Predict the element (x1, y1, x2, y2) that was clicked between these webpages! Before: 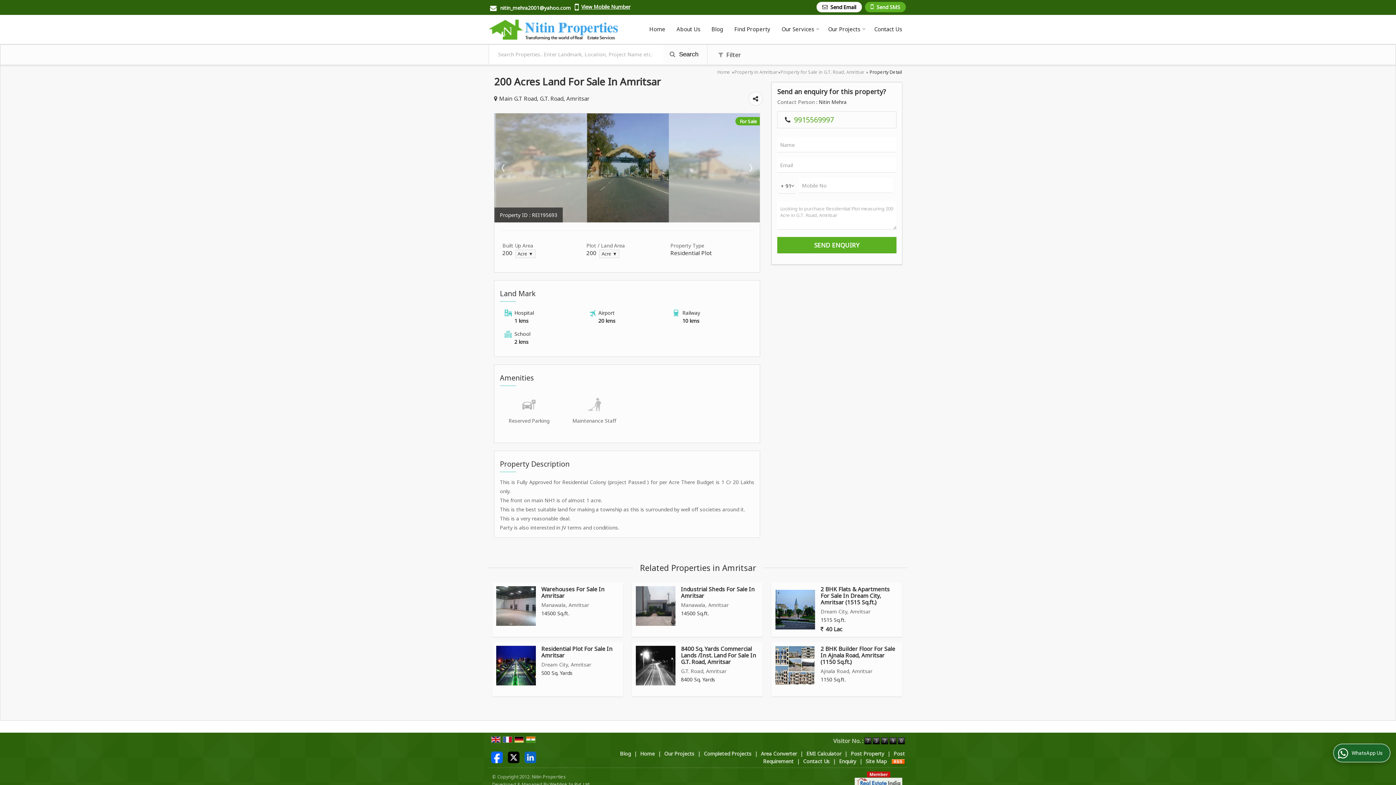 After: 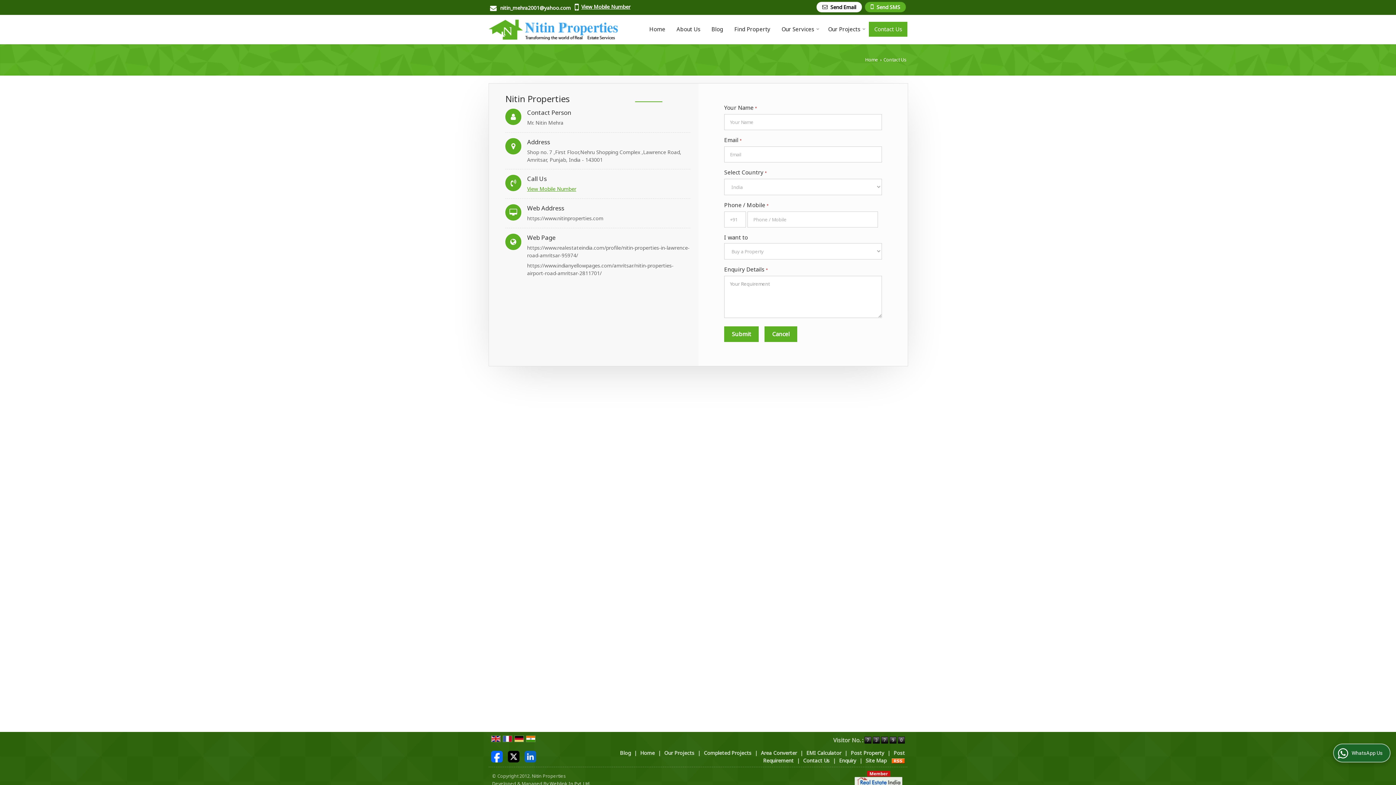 Action: bbox: (869, 21, 907, 36) label: Contact Us